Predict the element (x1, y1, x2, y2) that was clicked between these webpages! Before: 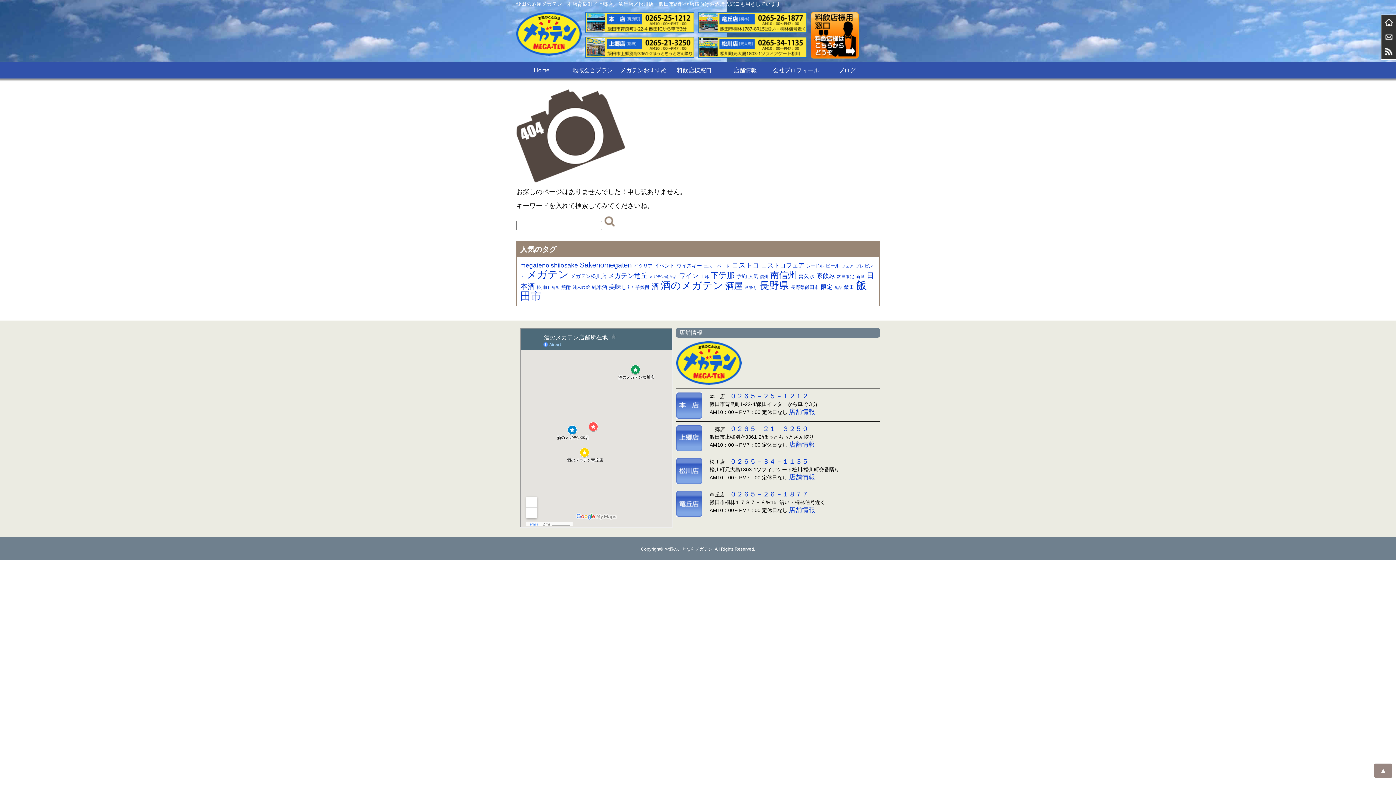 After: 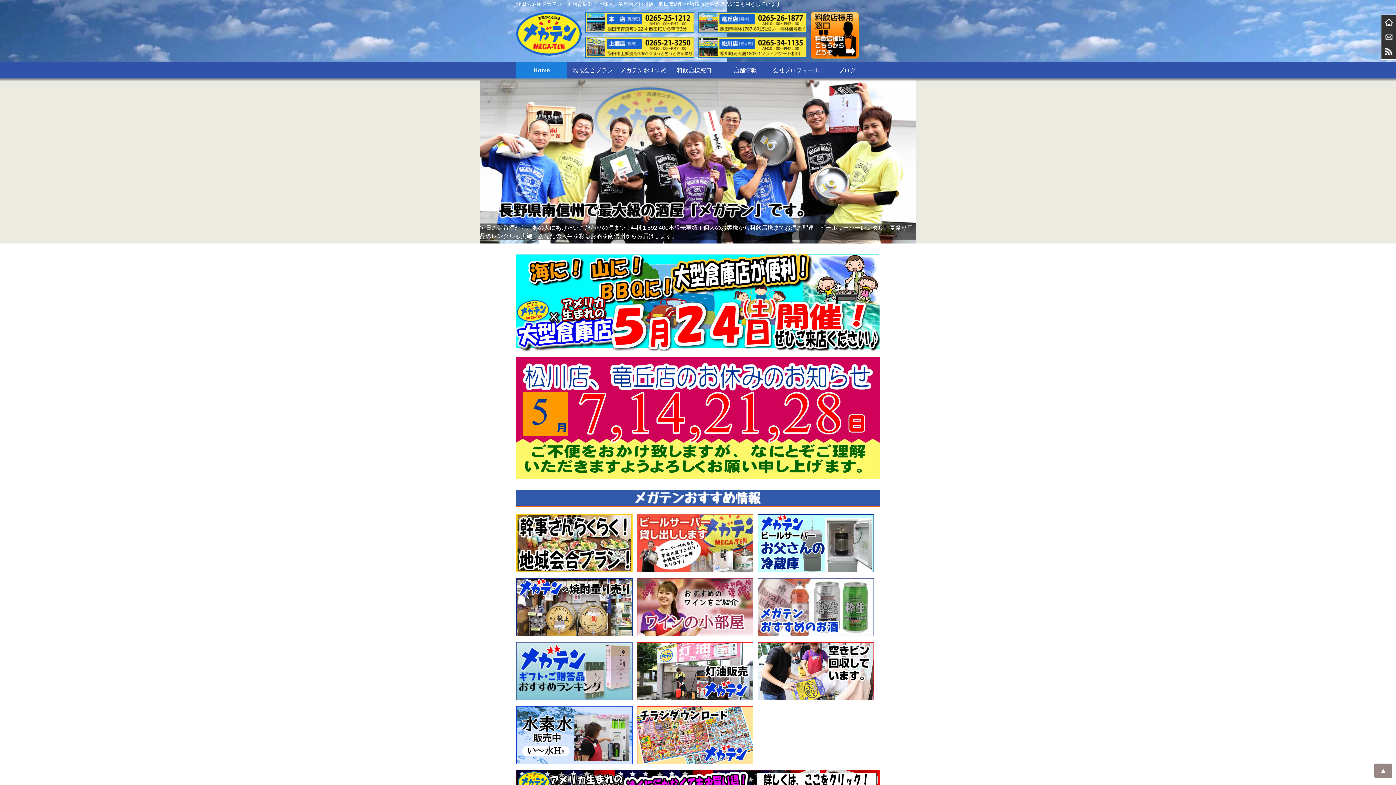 Action: bbox: (516, 89, 625, 97)